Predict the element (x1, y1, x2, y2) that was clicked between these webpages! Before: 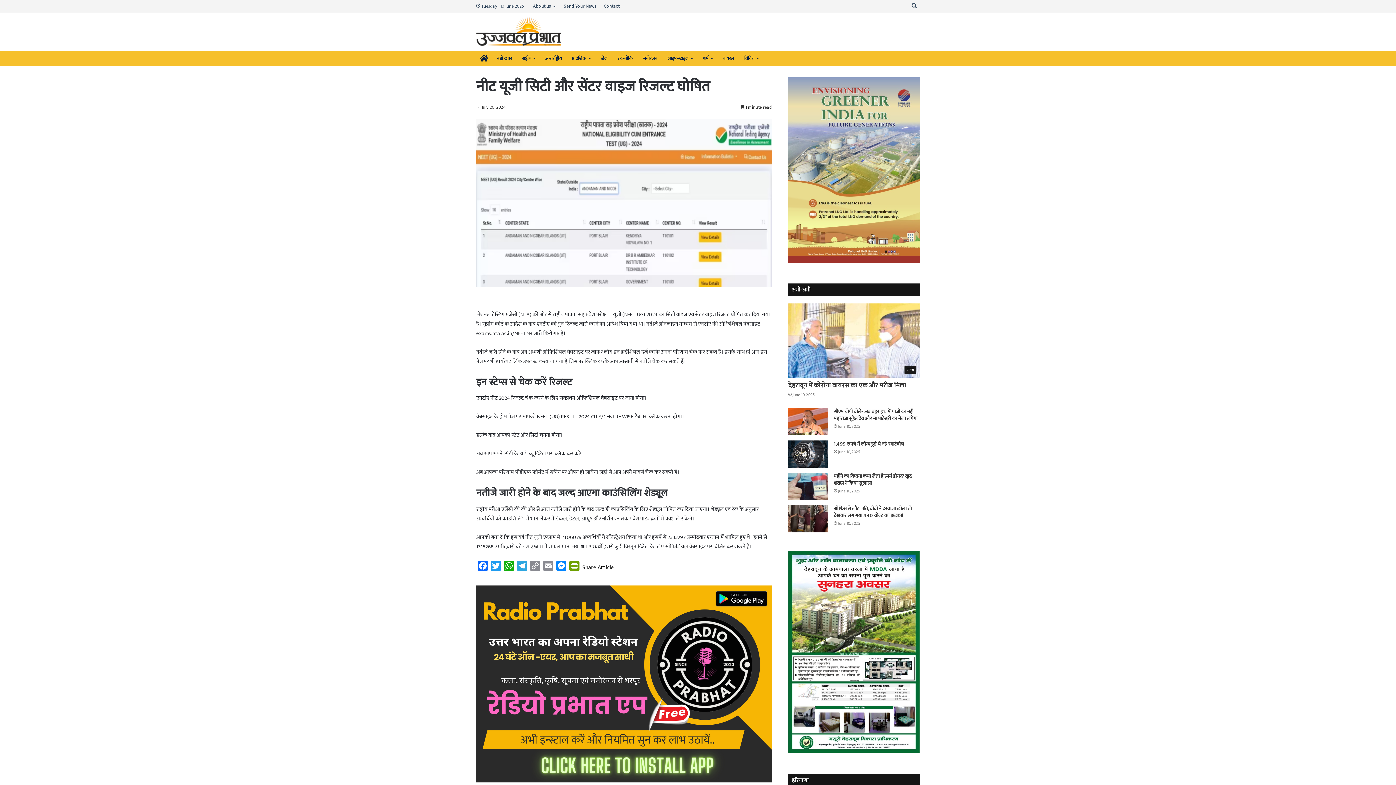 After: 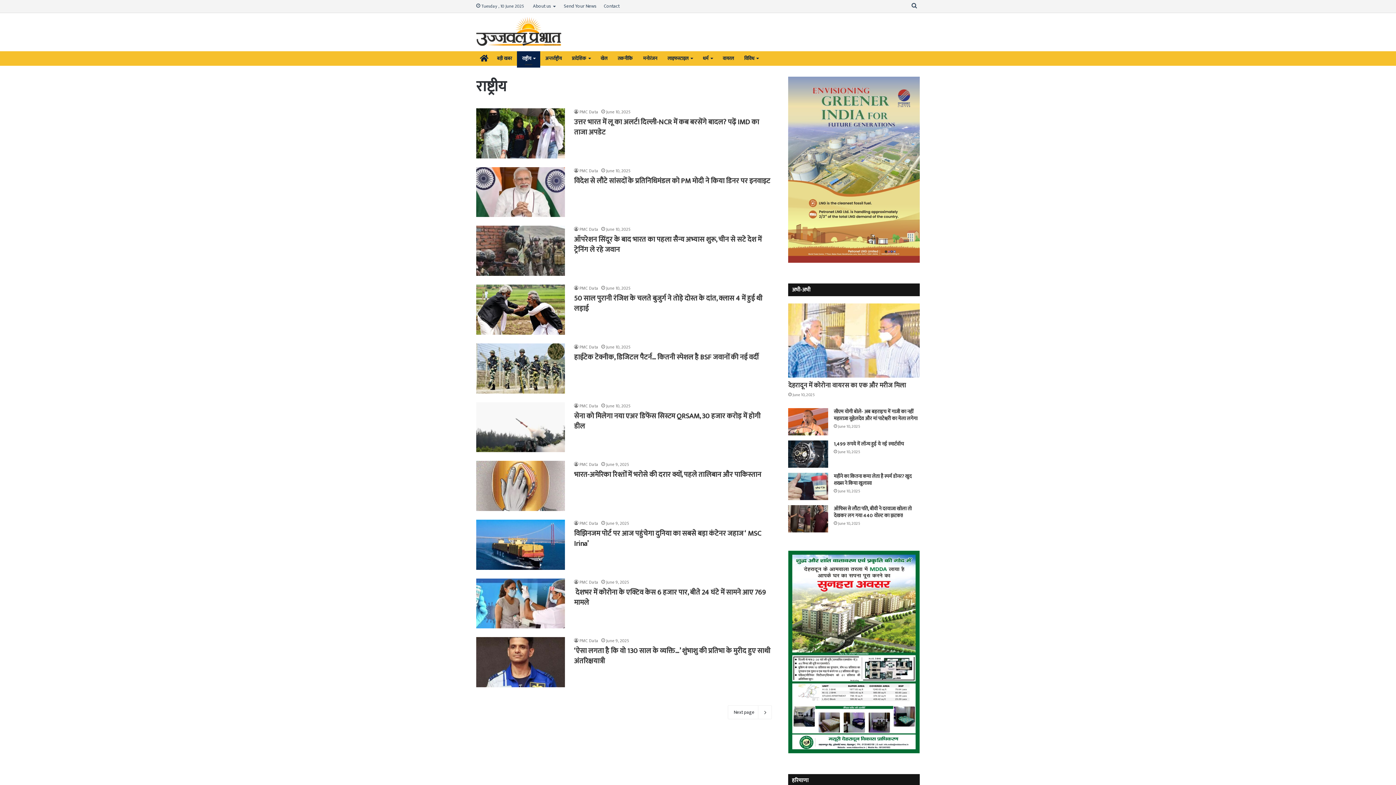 Action: bbox: (517, 51, 540, 65) label: राष्ट्रीय